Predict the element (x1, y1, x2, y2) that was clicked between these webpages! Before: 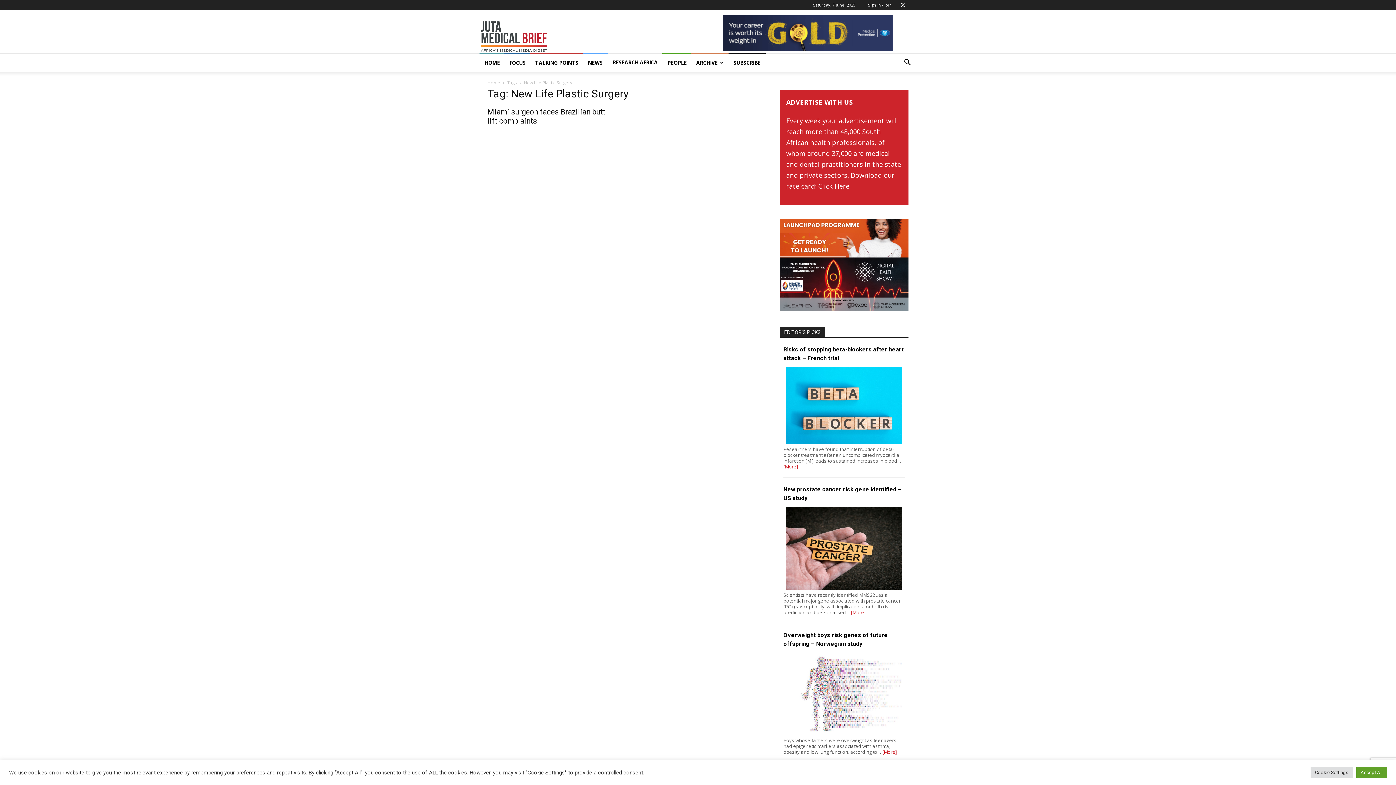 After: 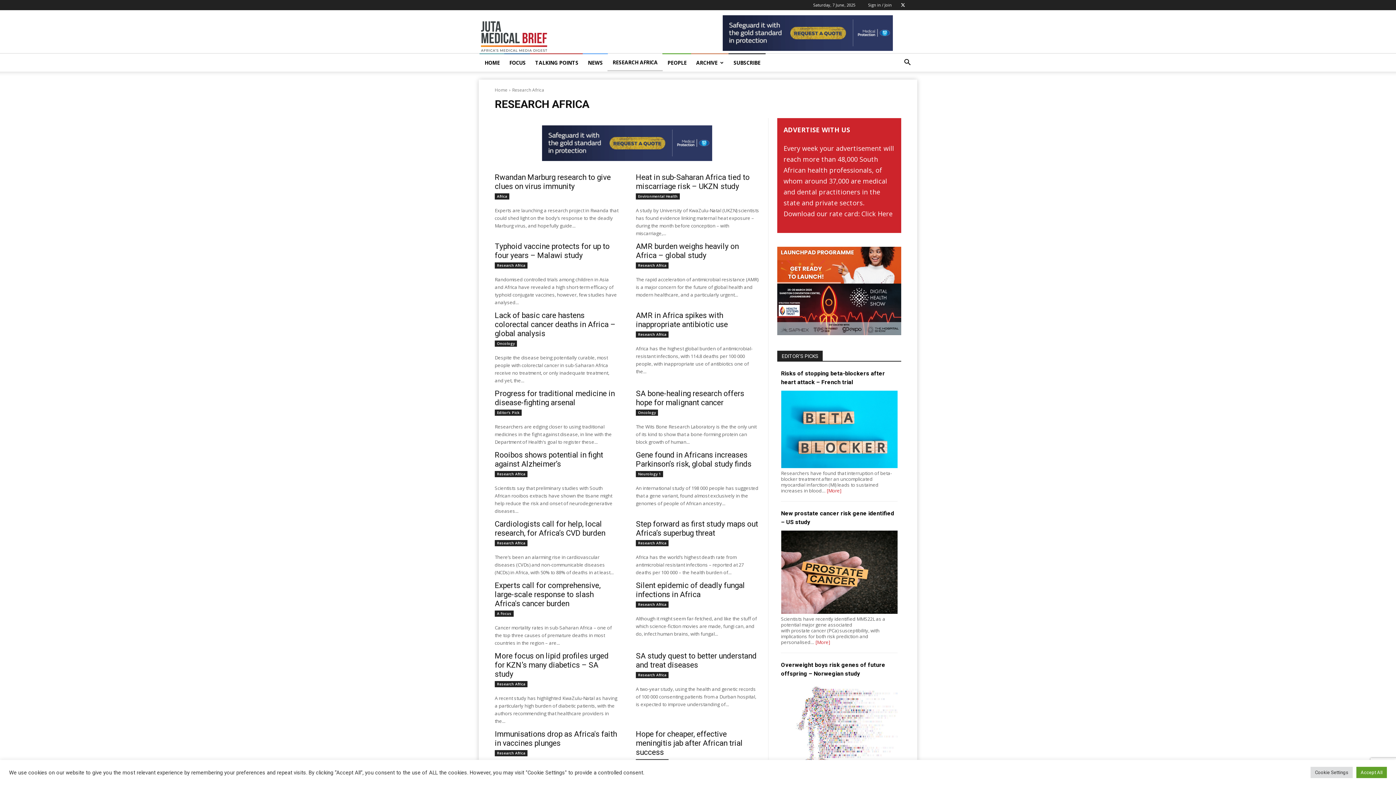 Action: bbox: (607, 53, 662, 71) label: RESEARCH AFRICA